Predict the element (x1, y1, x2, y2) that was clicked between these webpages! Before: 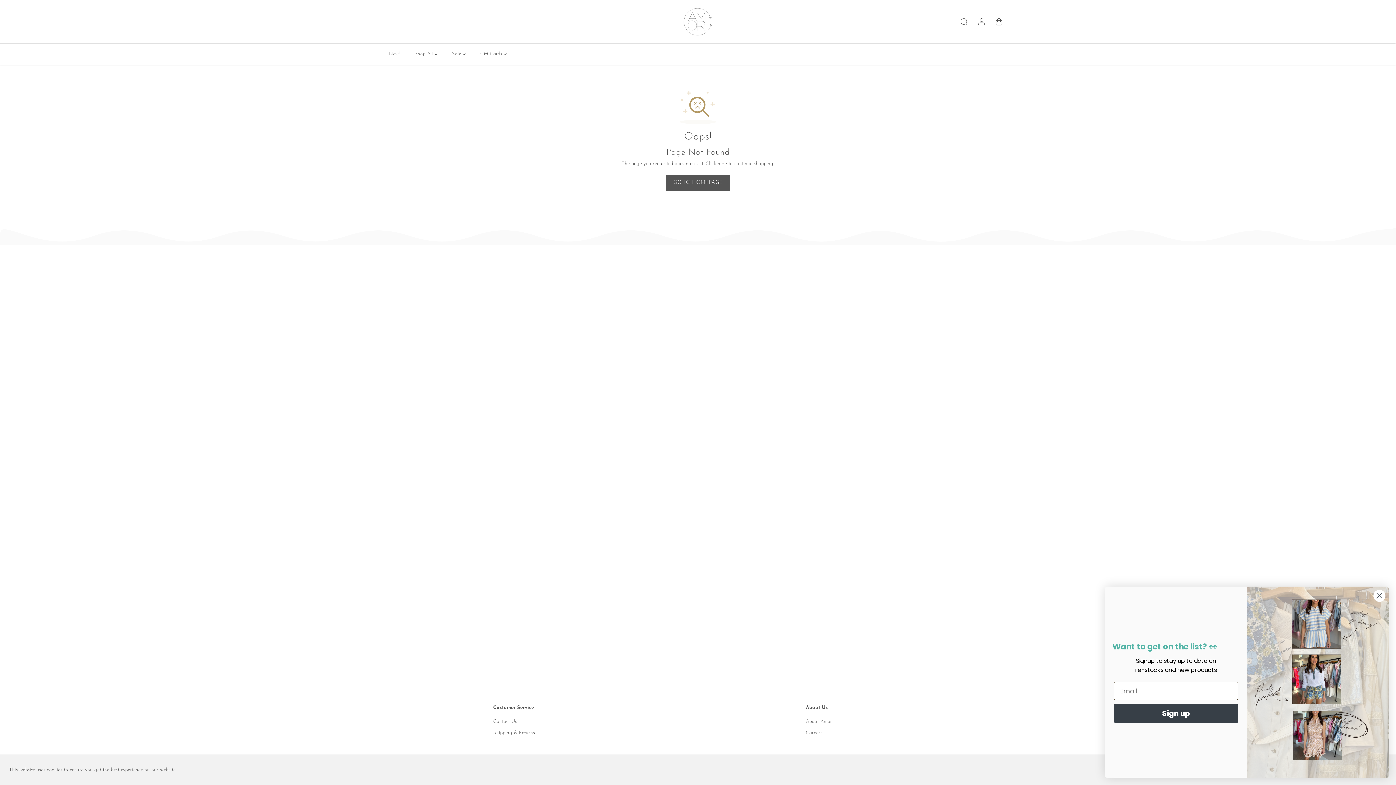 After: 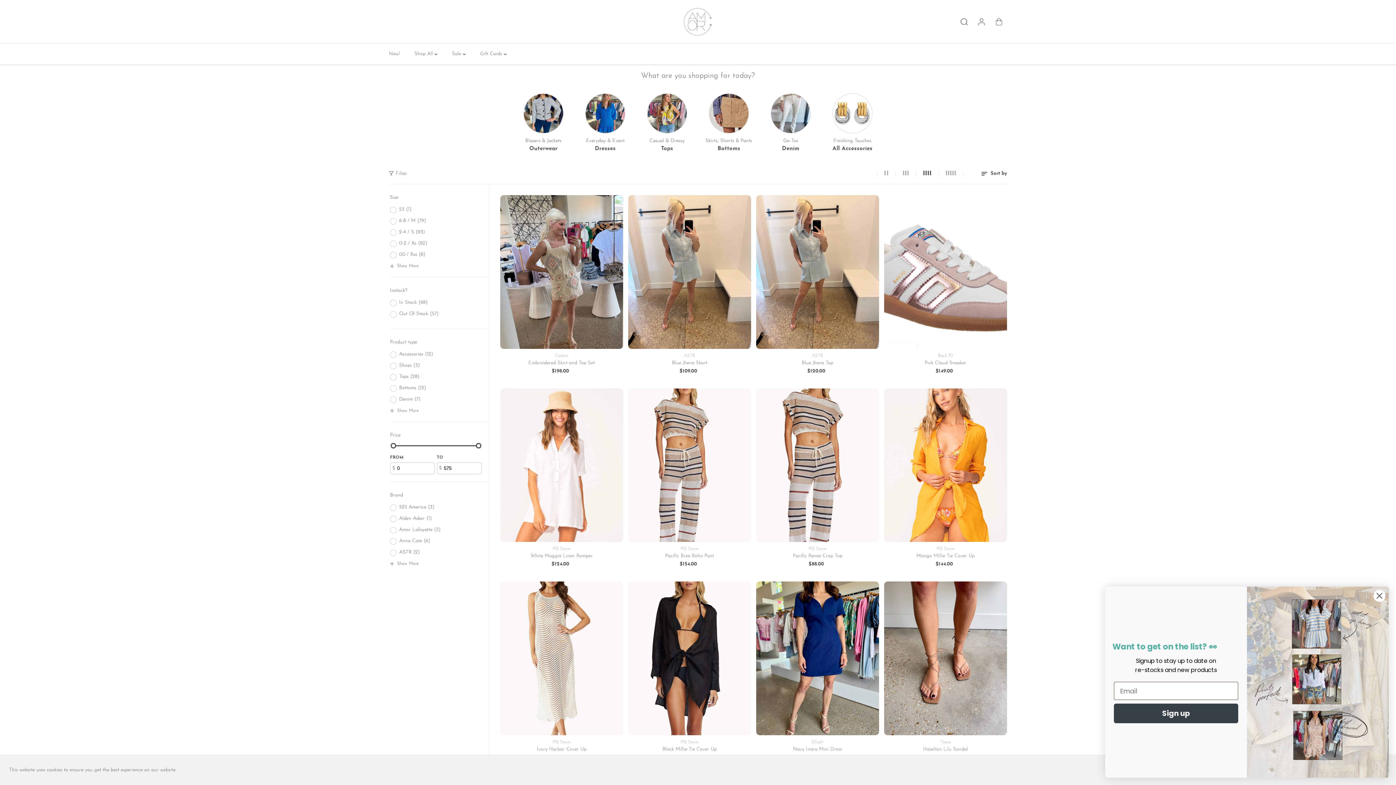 Action: bbox: (389, 43, 411, 64) label: New!